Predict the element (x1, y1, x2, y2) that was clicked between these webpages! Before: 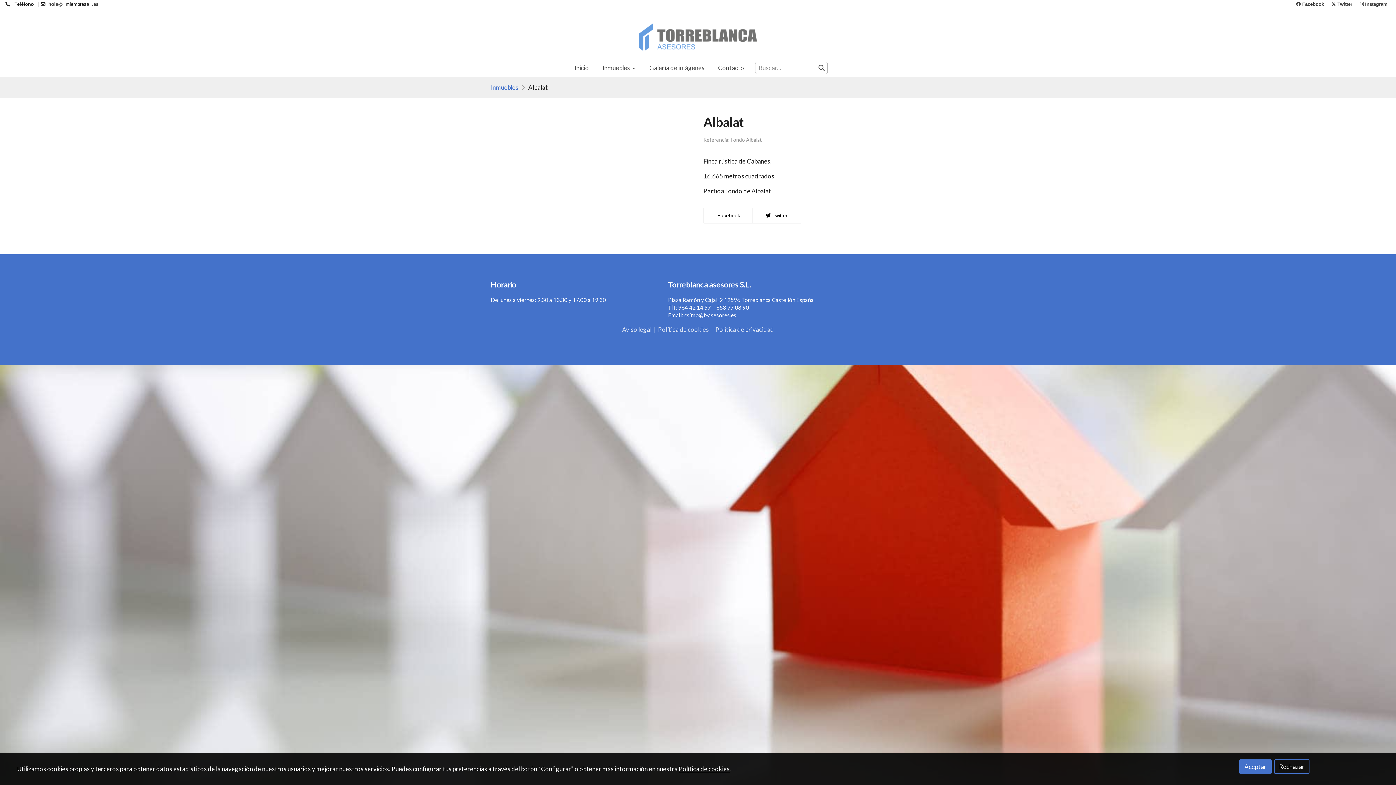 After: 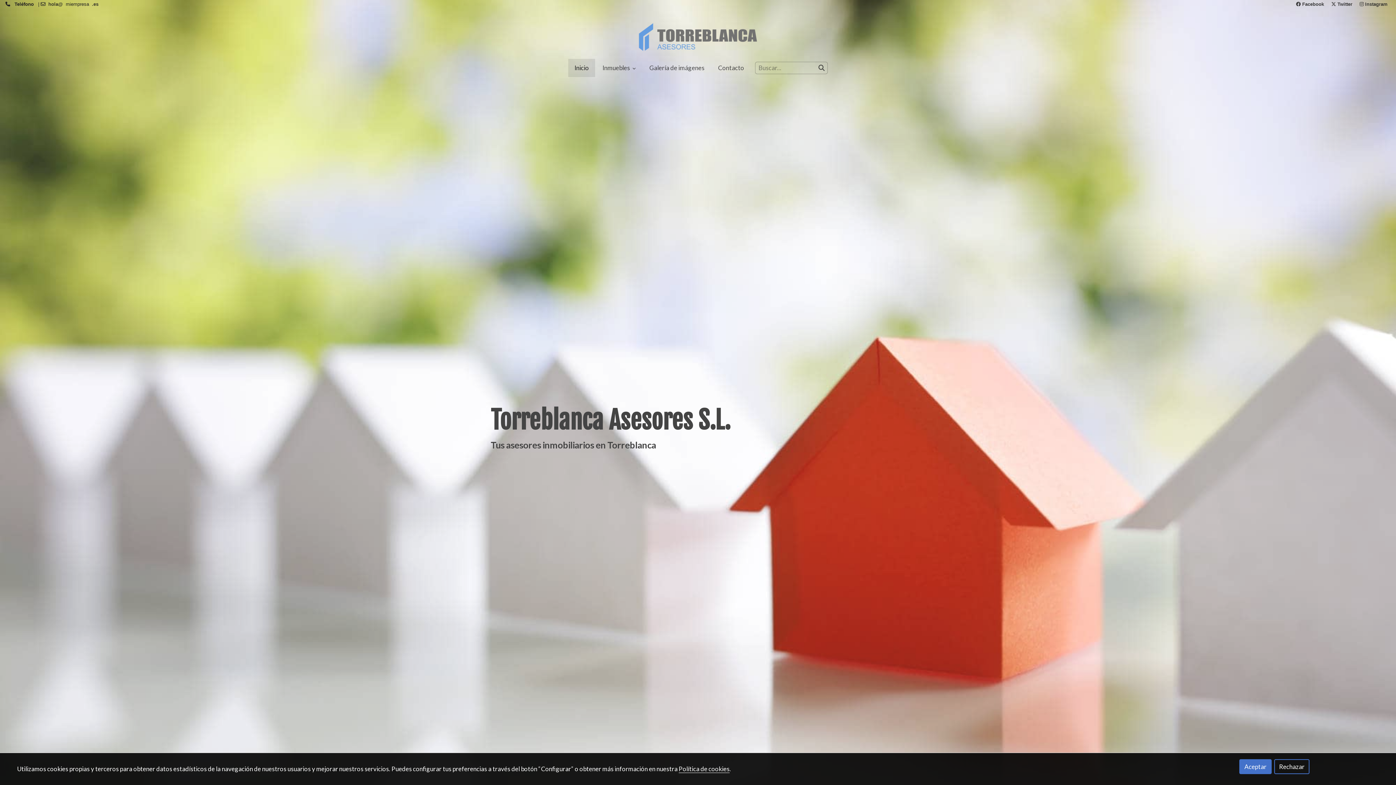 Action: label: Inicio bbox: (568, 58, 595, 77)